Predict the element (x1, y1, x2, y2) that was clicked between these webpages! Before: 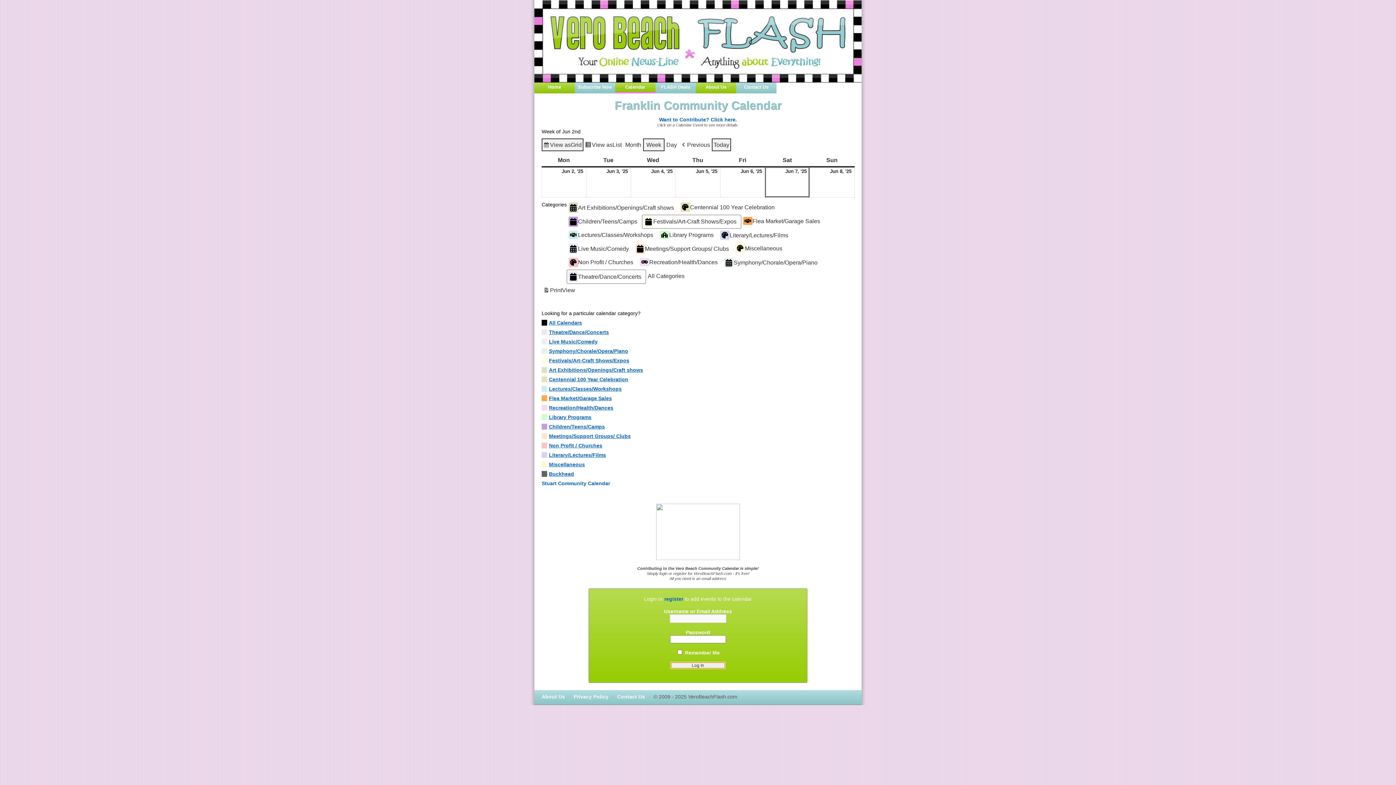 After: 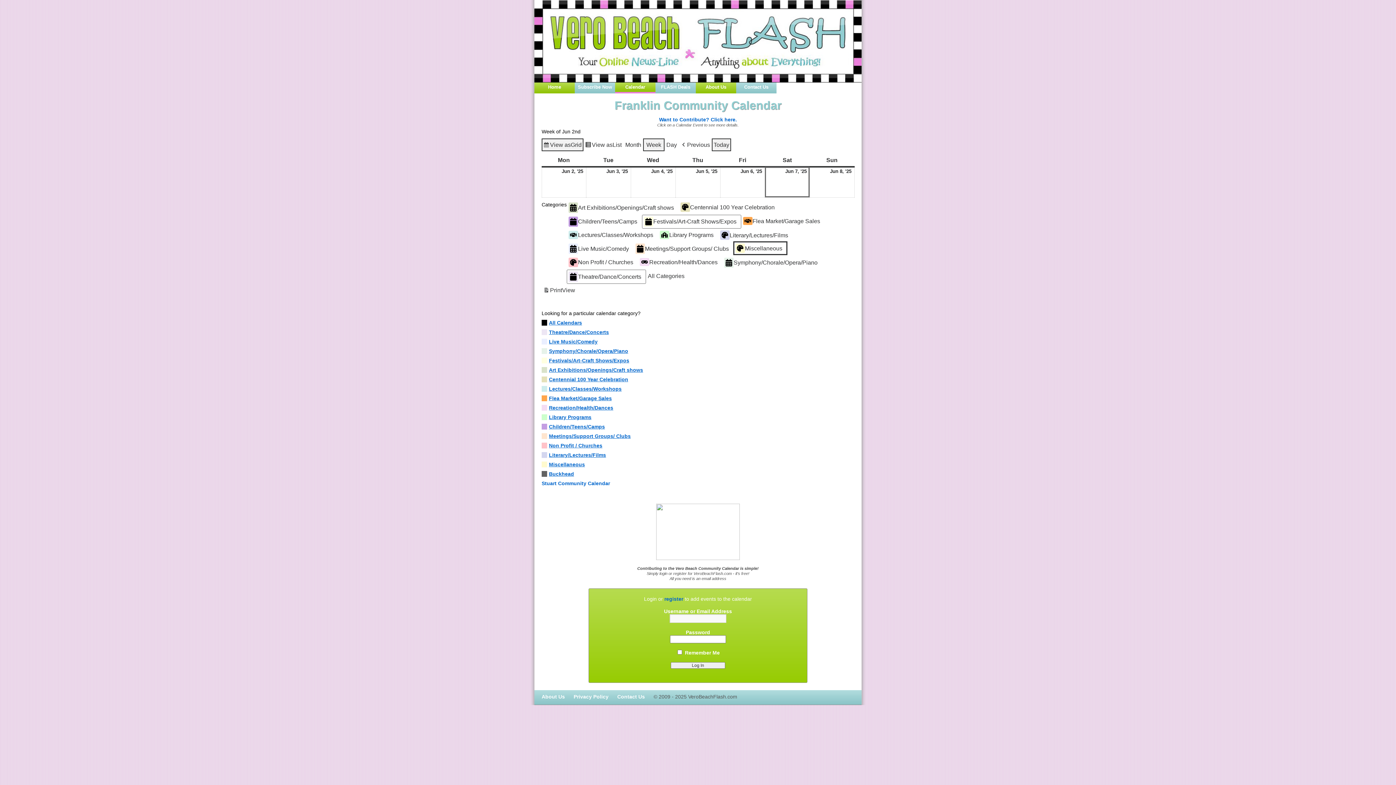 Action: bbox: (733, 241, 787, 254) label: Miscellaneous